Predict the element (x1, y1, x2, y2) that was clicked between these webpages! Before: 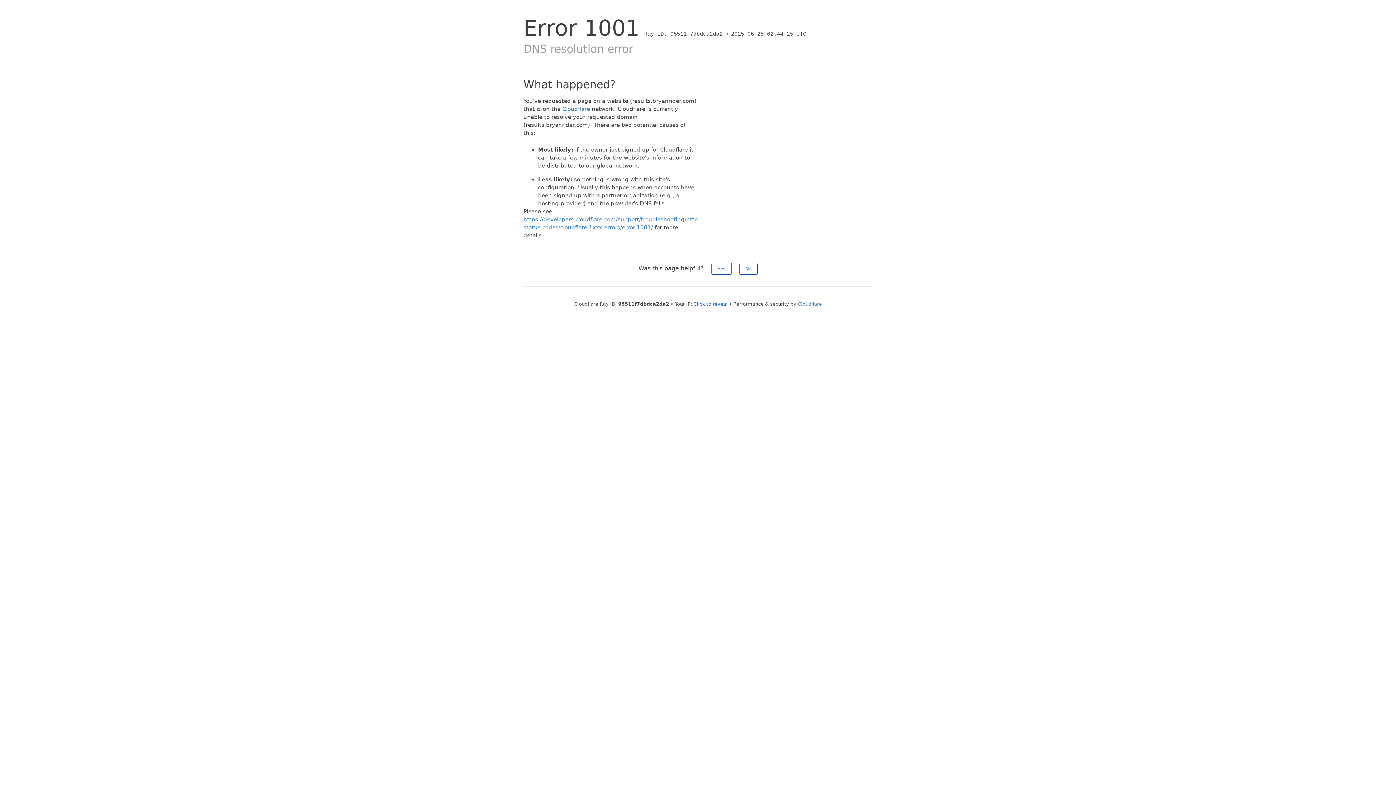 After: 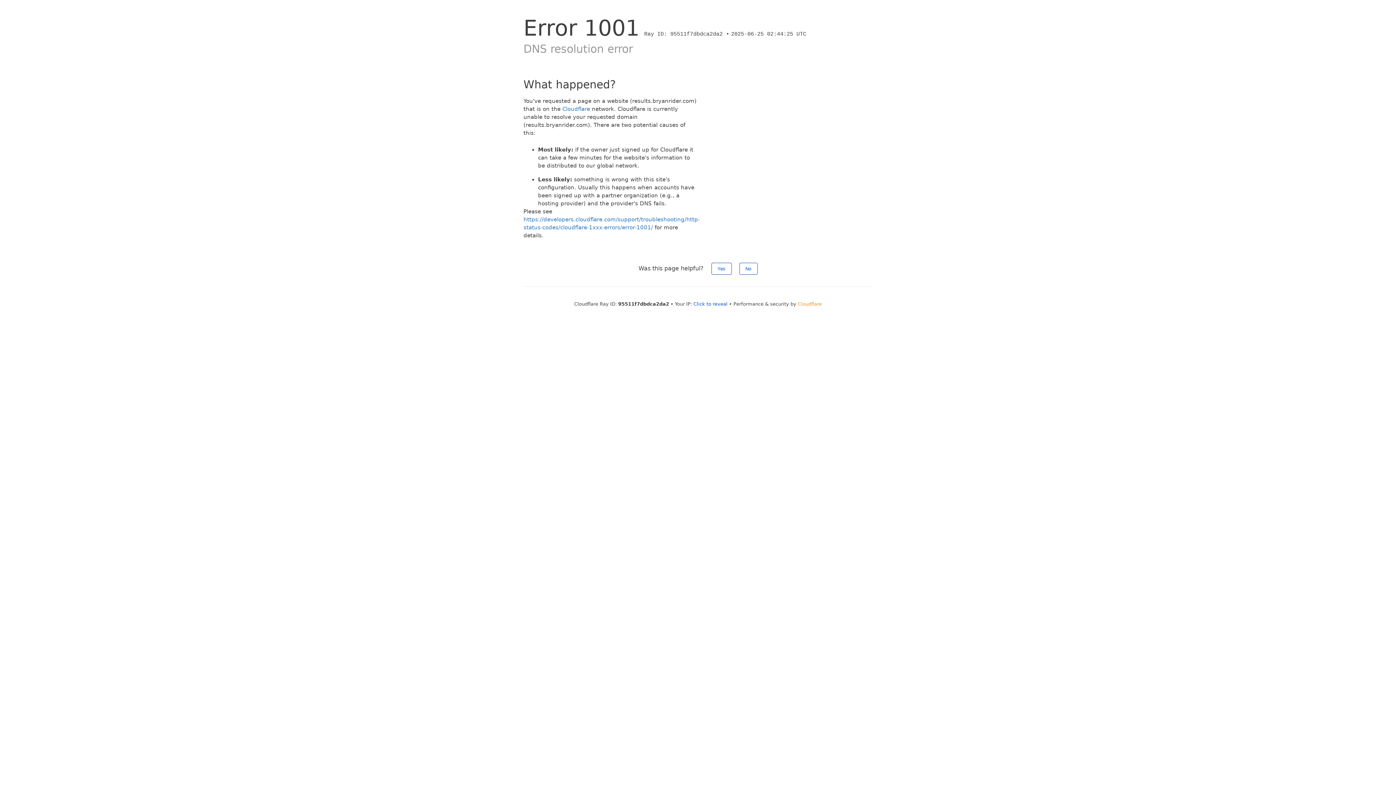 Action: label: Cloudflare bbox: (798, 301, 822, 306)